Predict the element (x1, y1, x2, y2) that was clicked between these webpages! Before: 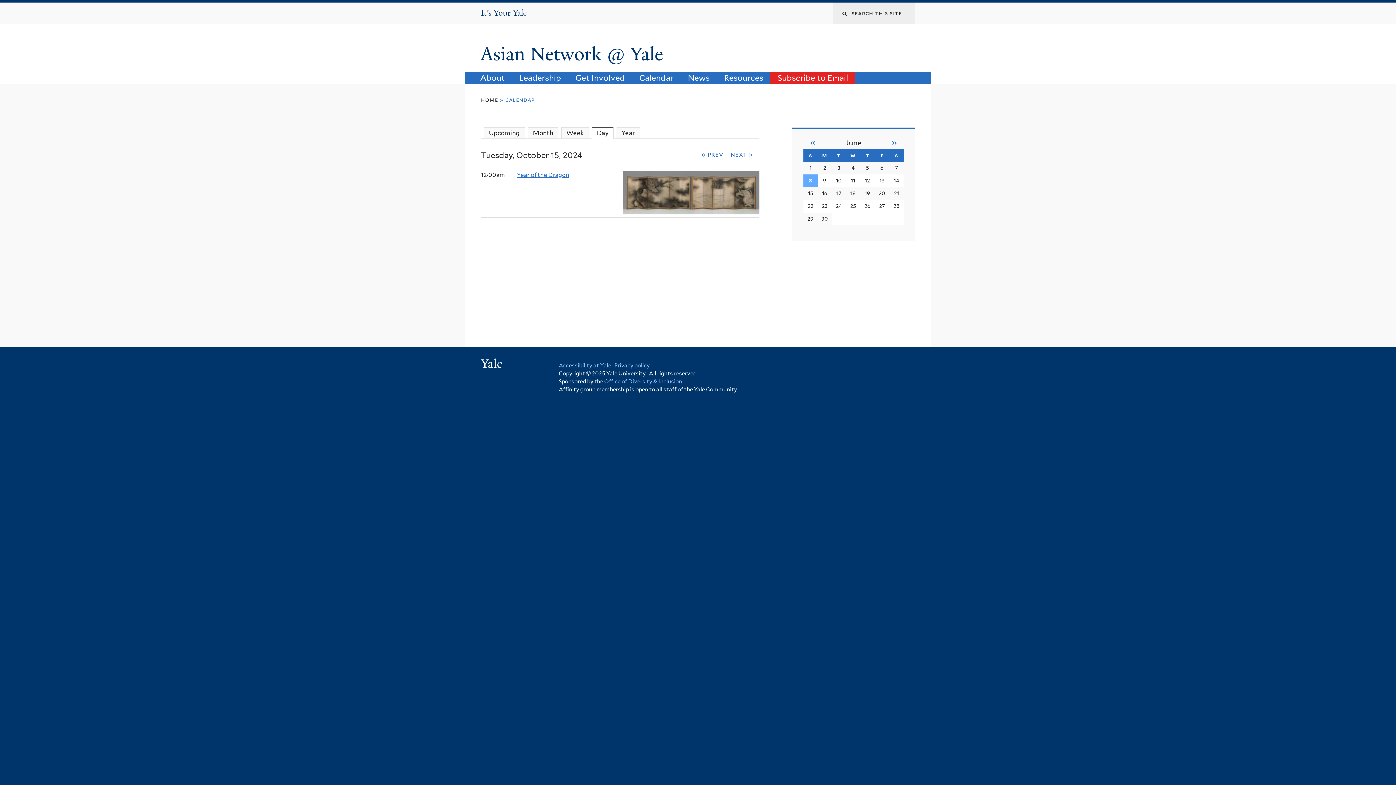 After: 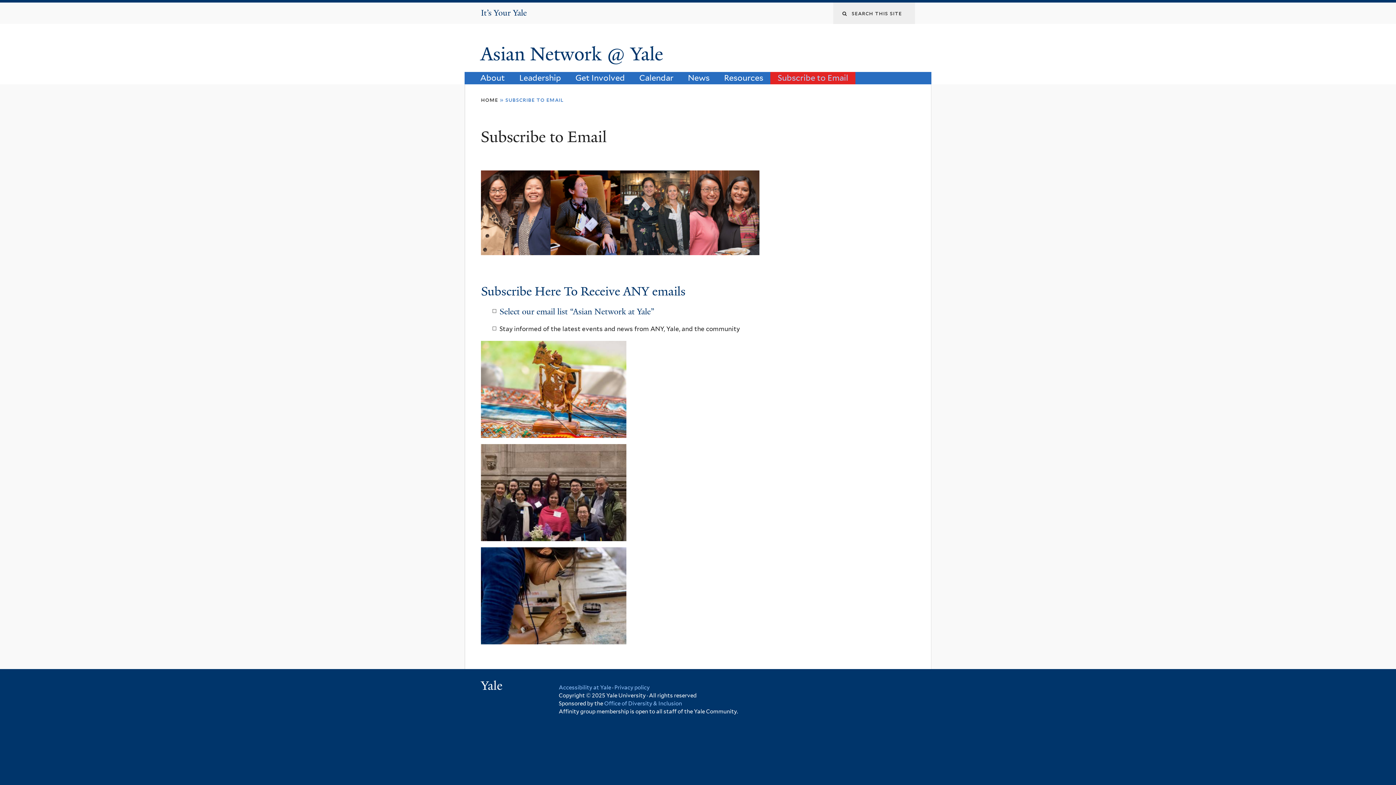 Action: label: Subscribe to Email bbox: (770, 71, 855, 84)